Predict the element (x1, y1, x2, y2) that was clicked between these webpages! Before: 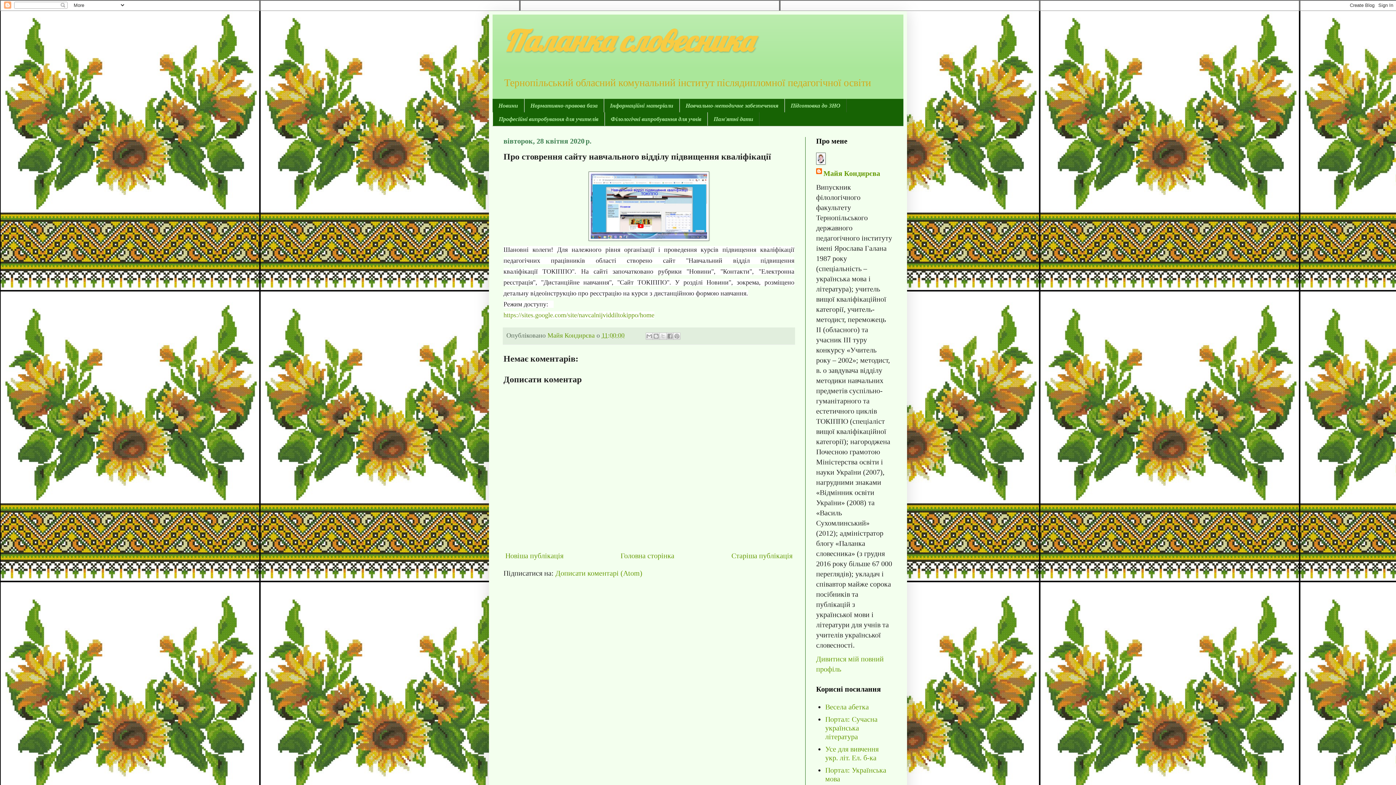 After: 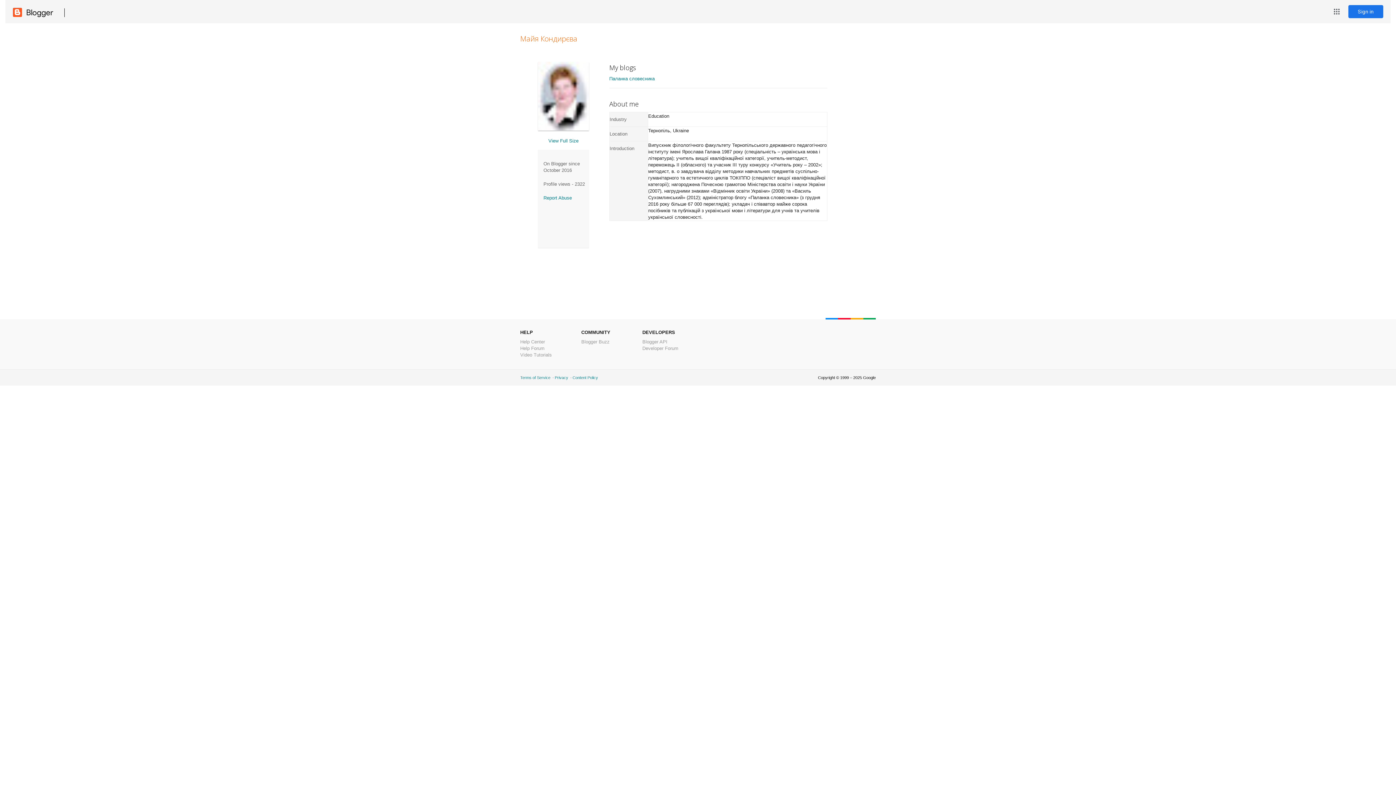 Action: bbox: (547, 332, 596, 339) label: Майя Кондирєва 